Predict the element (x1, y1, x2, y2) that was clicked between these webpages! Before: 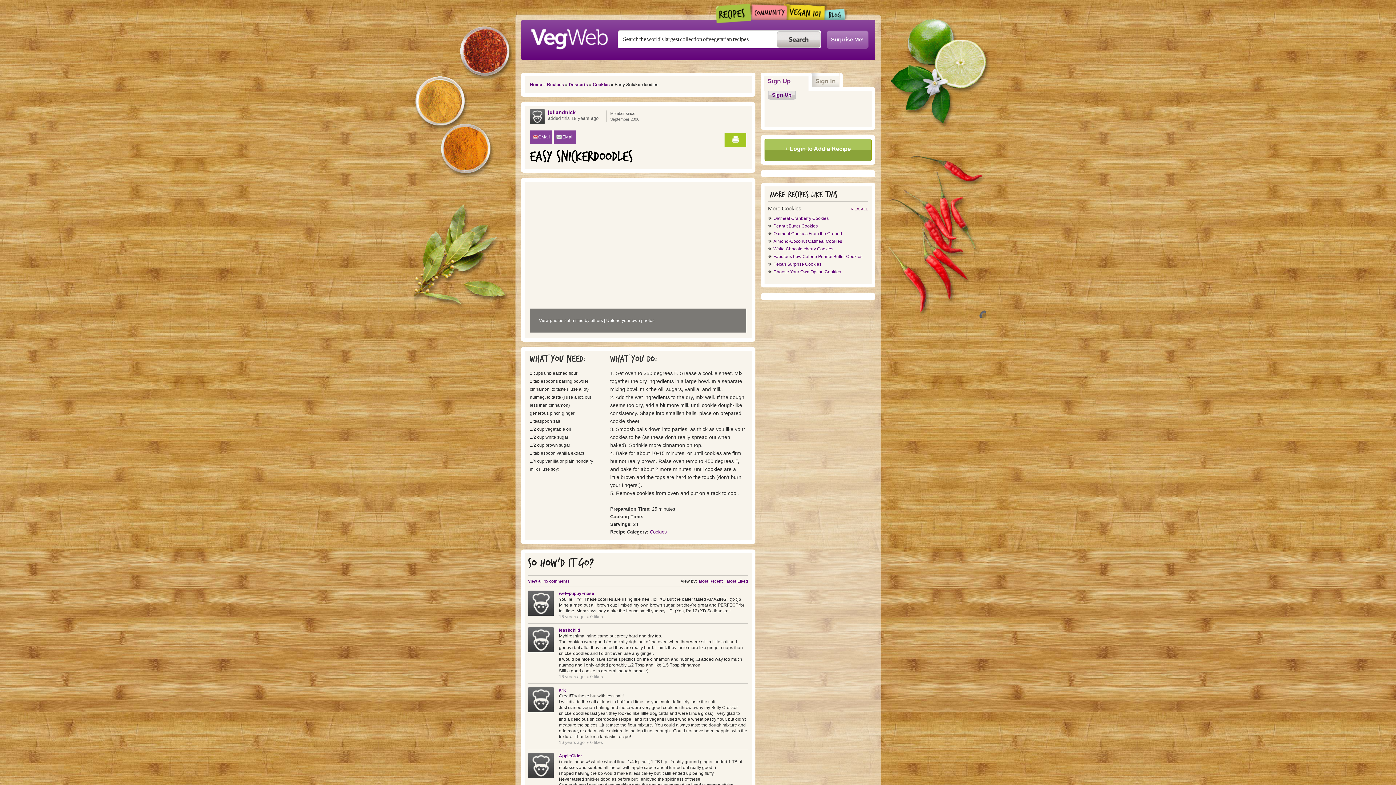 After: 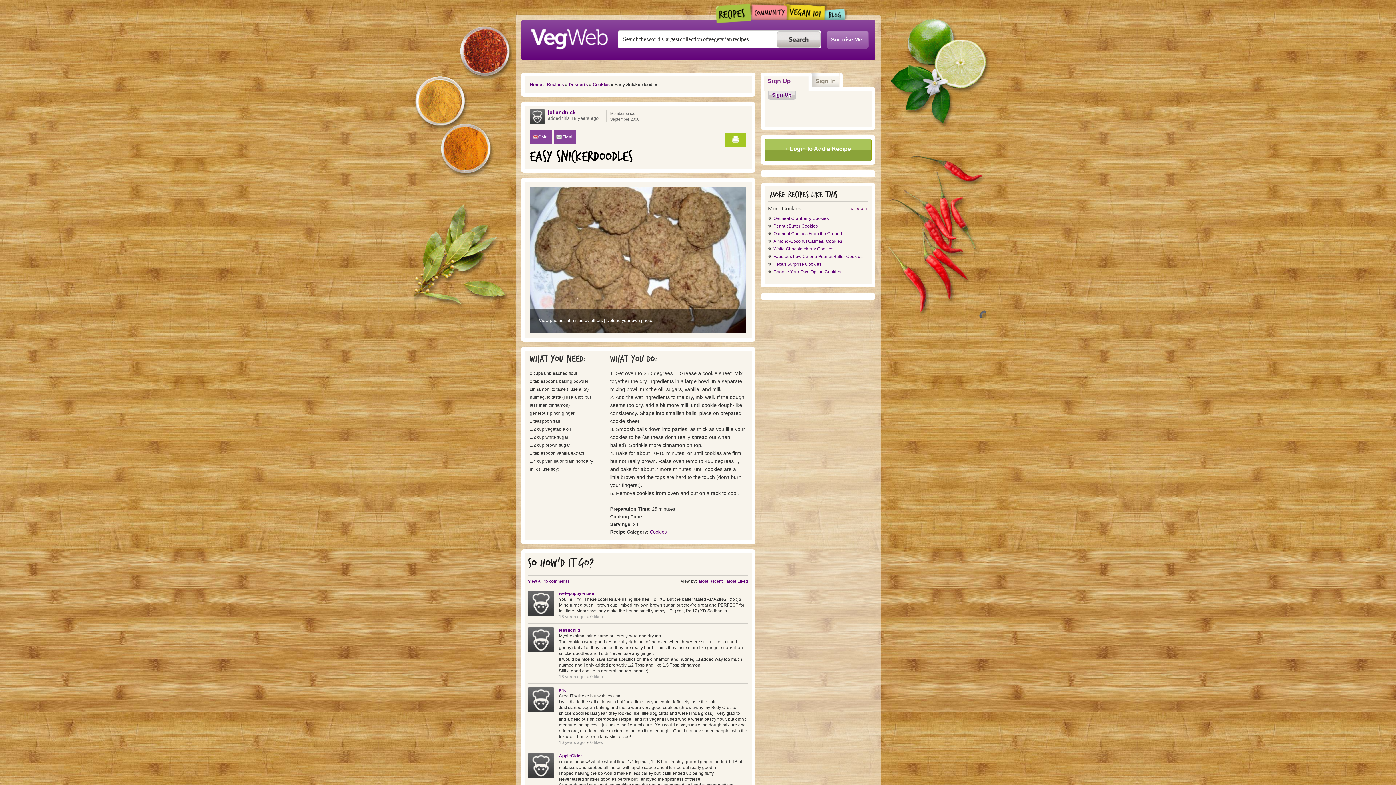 Action: label: GMail bbox: (532, 133, 551, 141)